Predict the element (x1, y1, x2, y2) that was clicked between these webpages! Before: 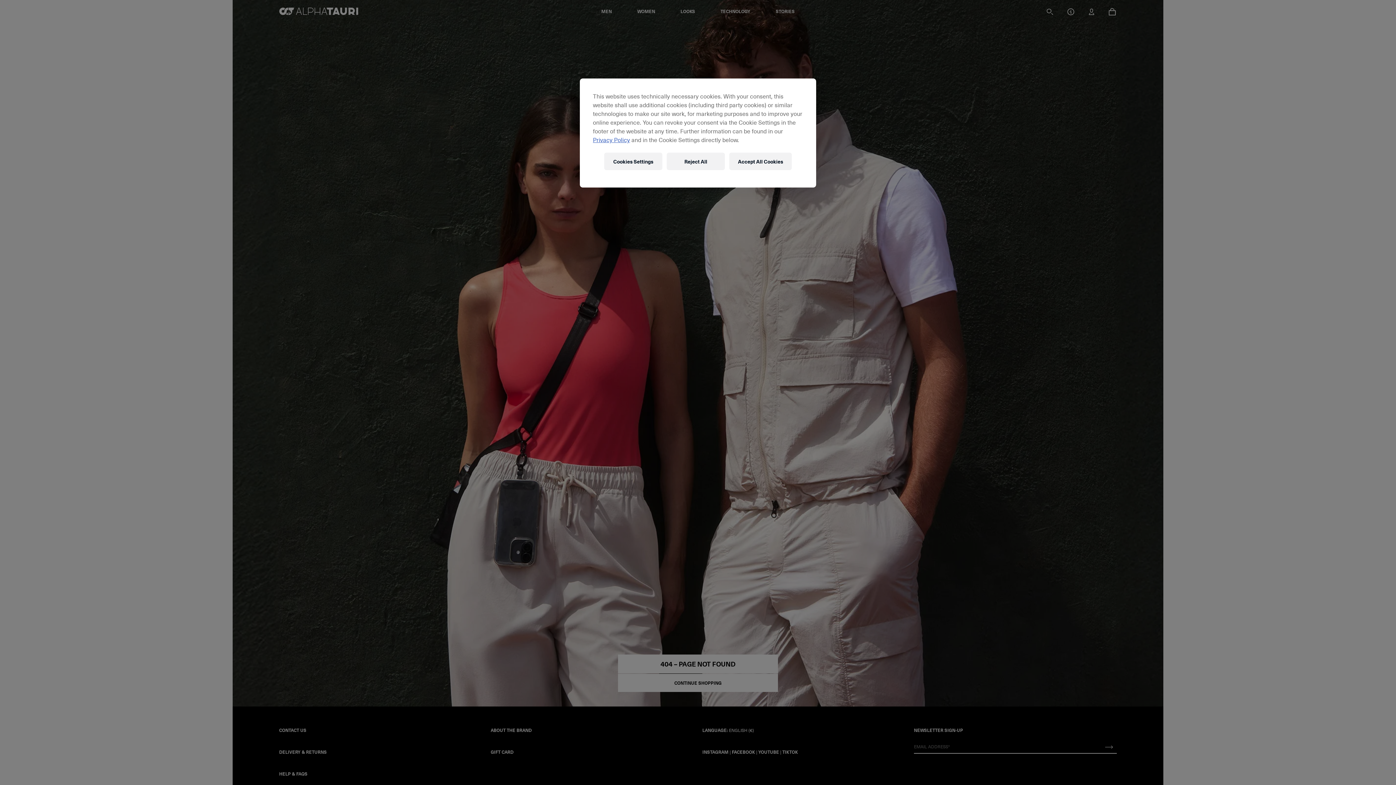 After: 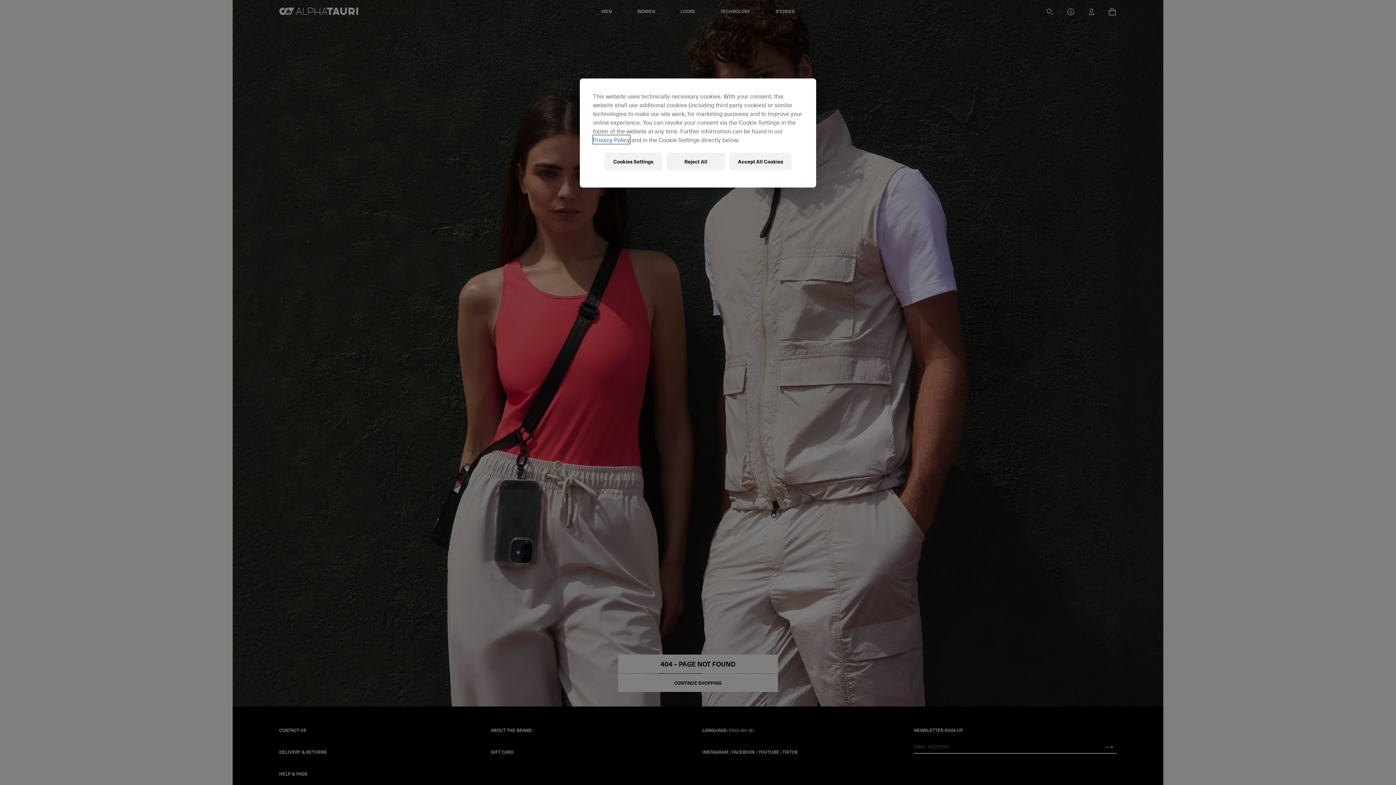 Action: label: Privacy Policy bbox: (593, 135, 630, 144)